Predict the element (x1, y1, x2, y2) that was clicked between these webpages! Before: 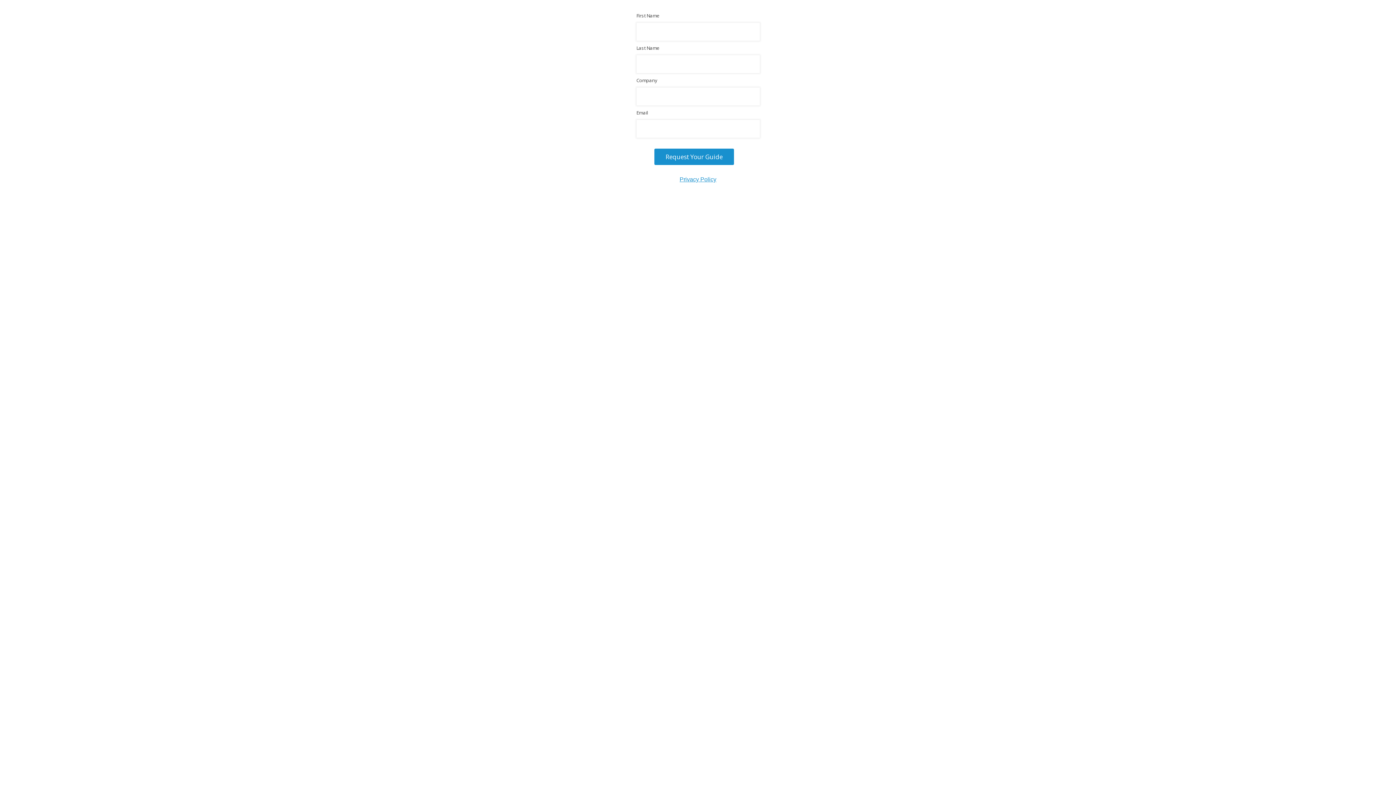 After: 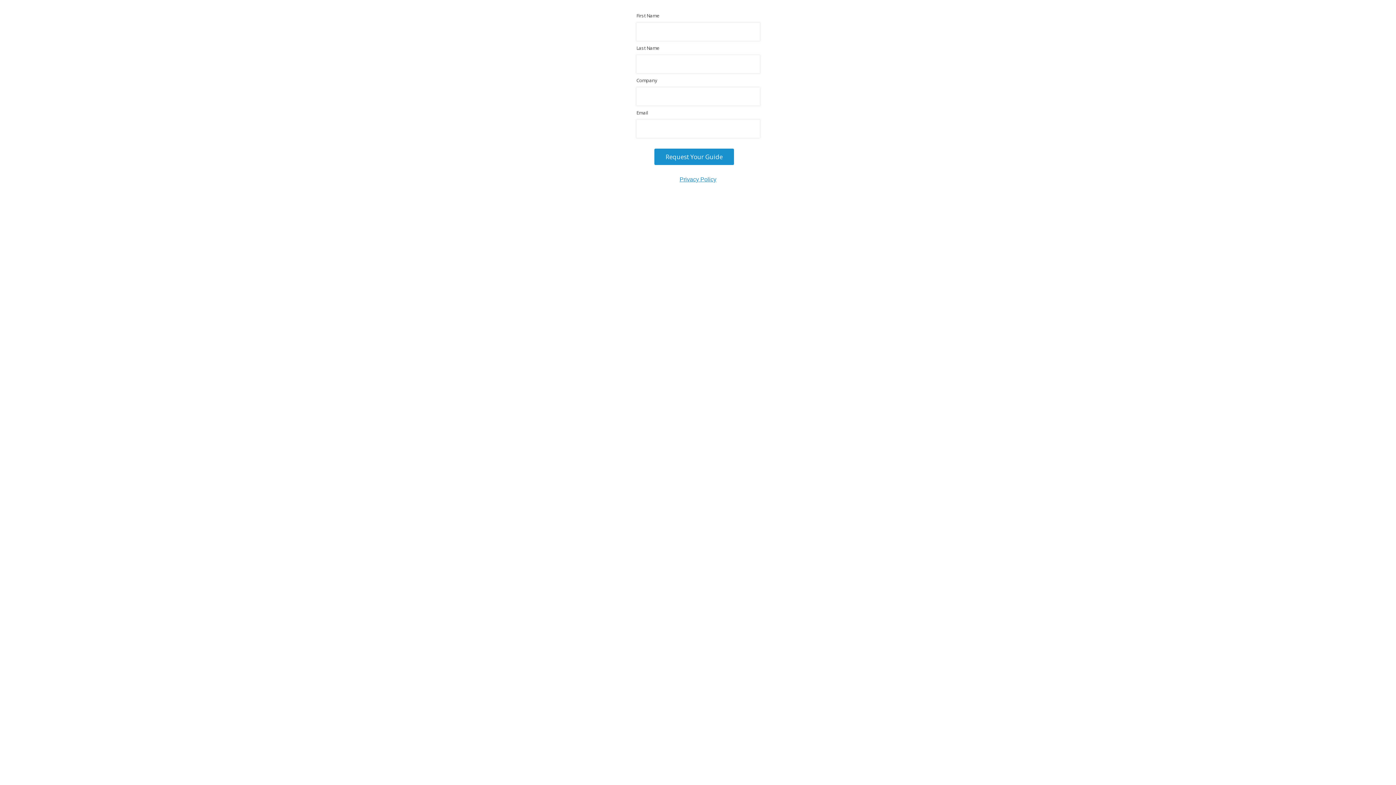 Action: bbox: (679, 176, 716, 182) label: Privacy Policy